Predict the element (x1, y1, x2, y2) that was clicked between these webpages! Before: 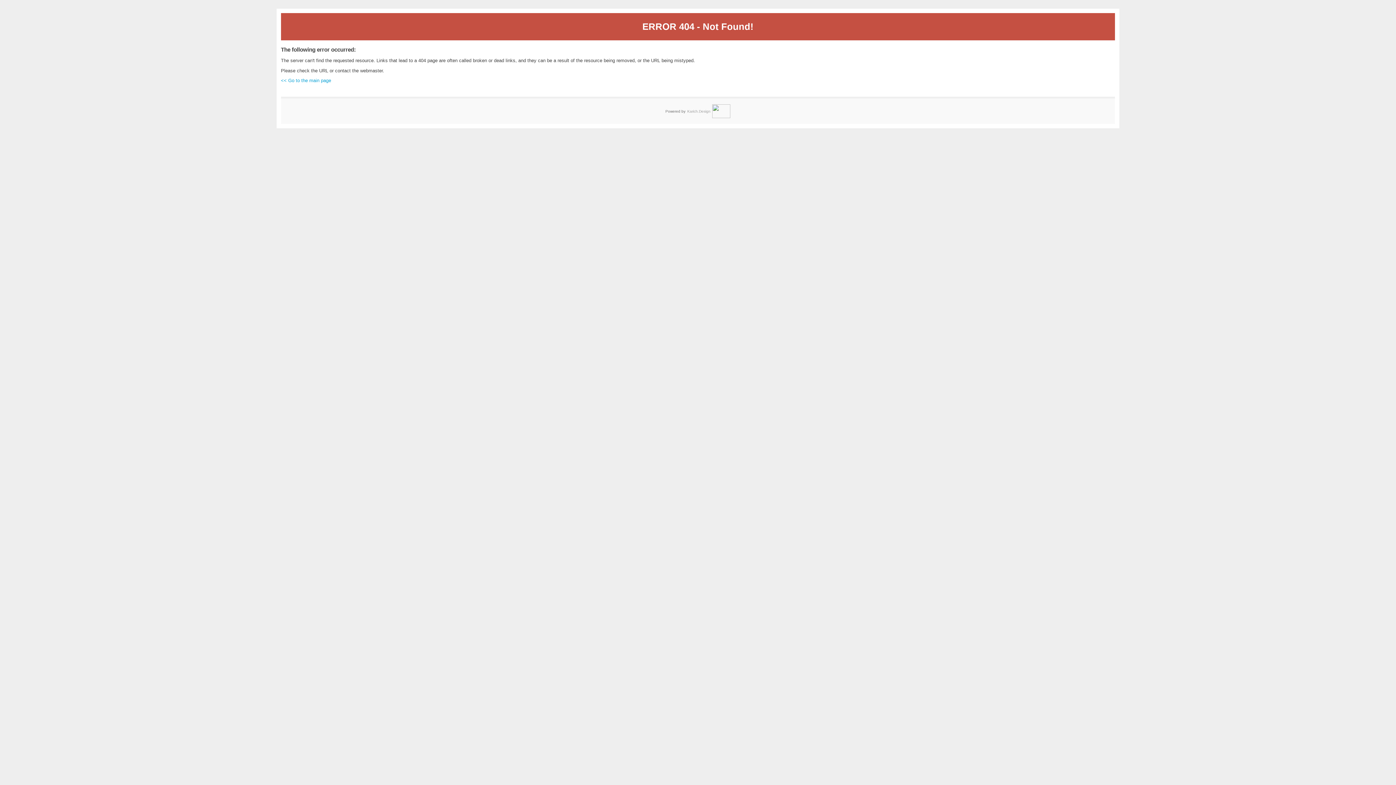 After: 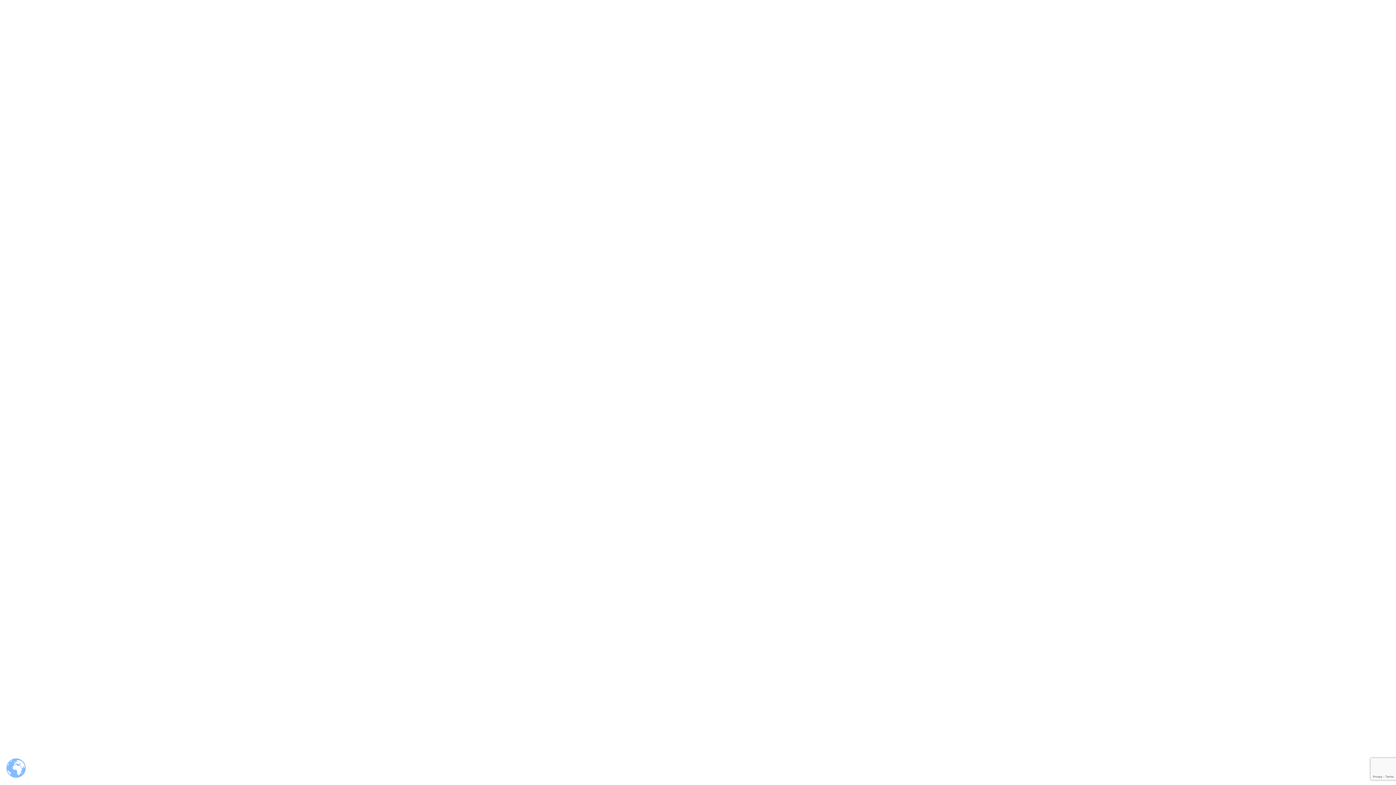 Action: label: Karich.Design bbox: (687, 104, 730, 118)